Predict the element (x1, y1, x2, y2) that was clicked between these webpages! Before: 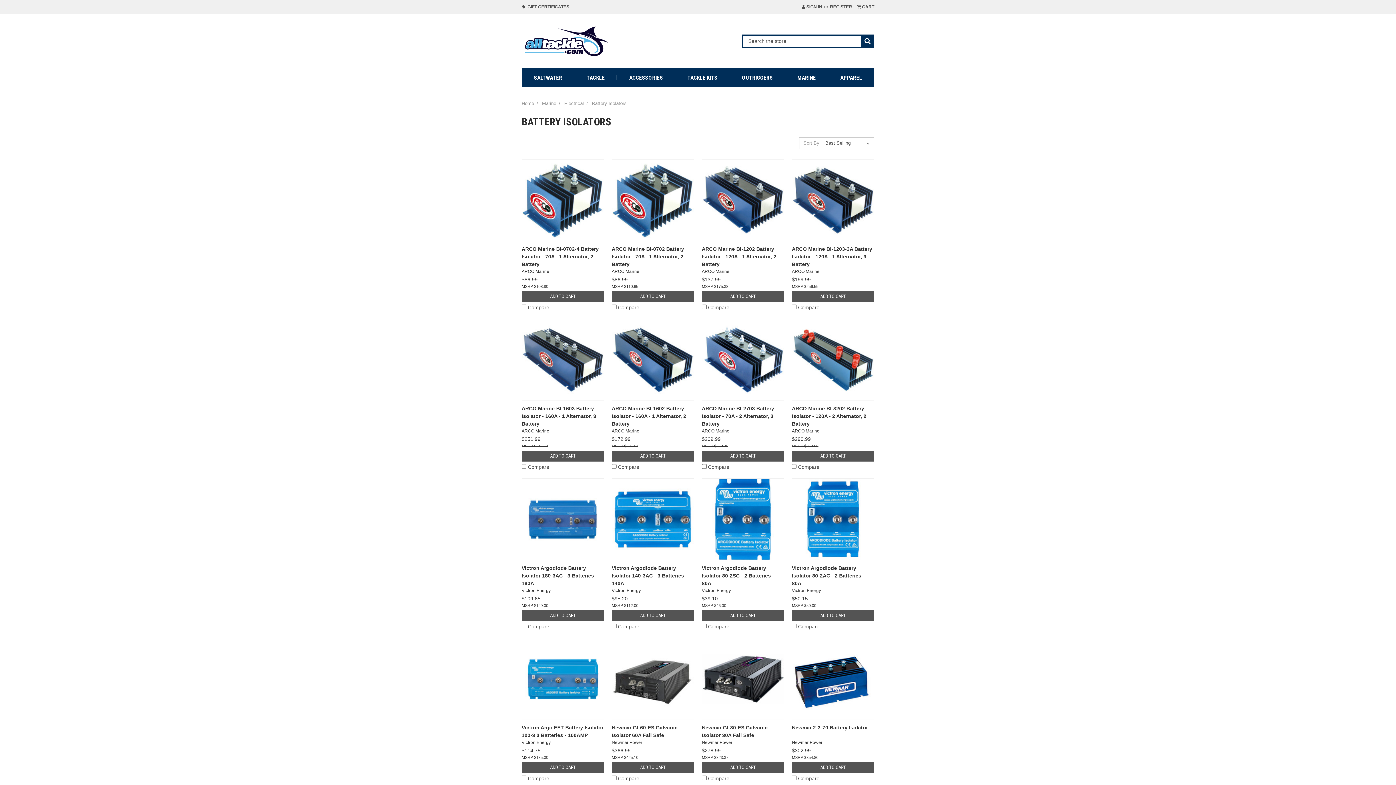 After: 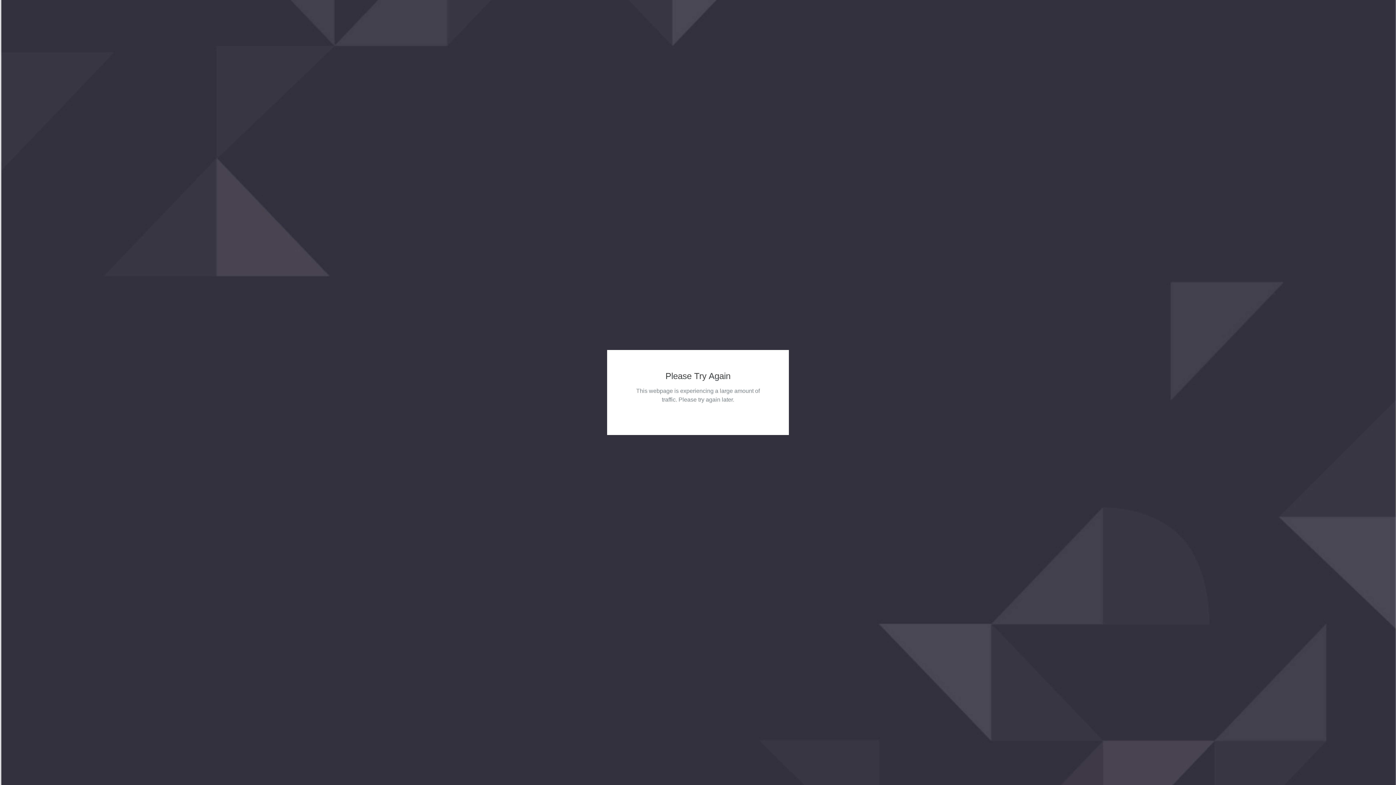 Action: label: ADD TO CART bbox: (521, 291, 604, 302)